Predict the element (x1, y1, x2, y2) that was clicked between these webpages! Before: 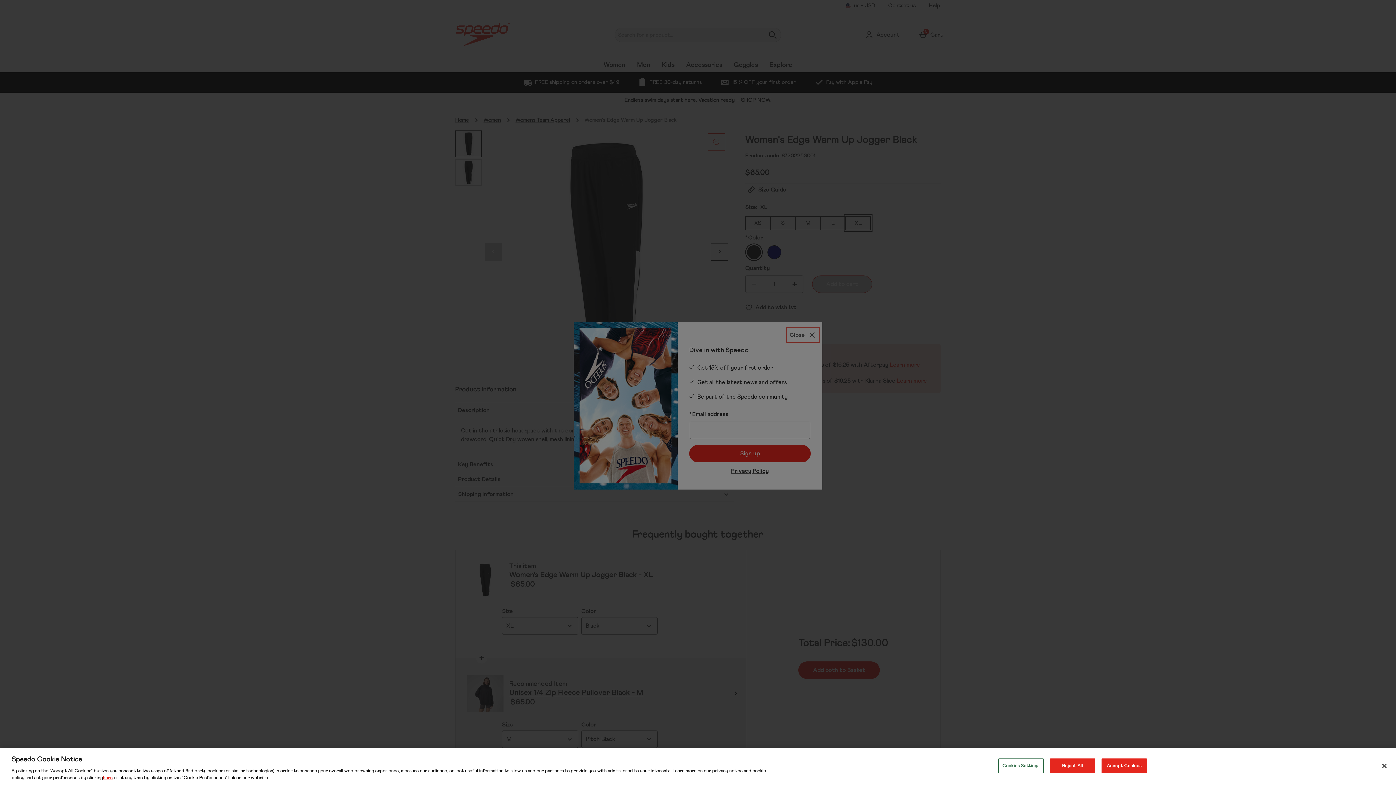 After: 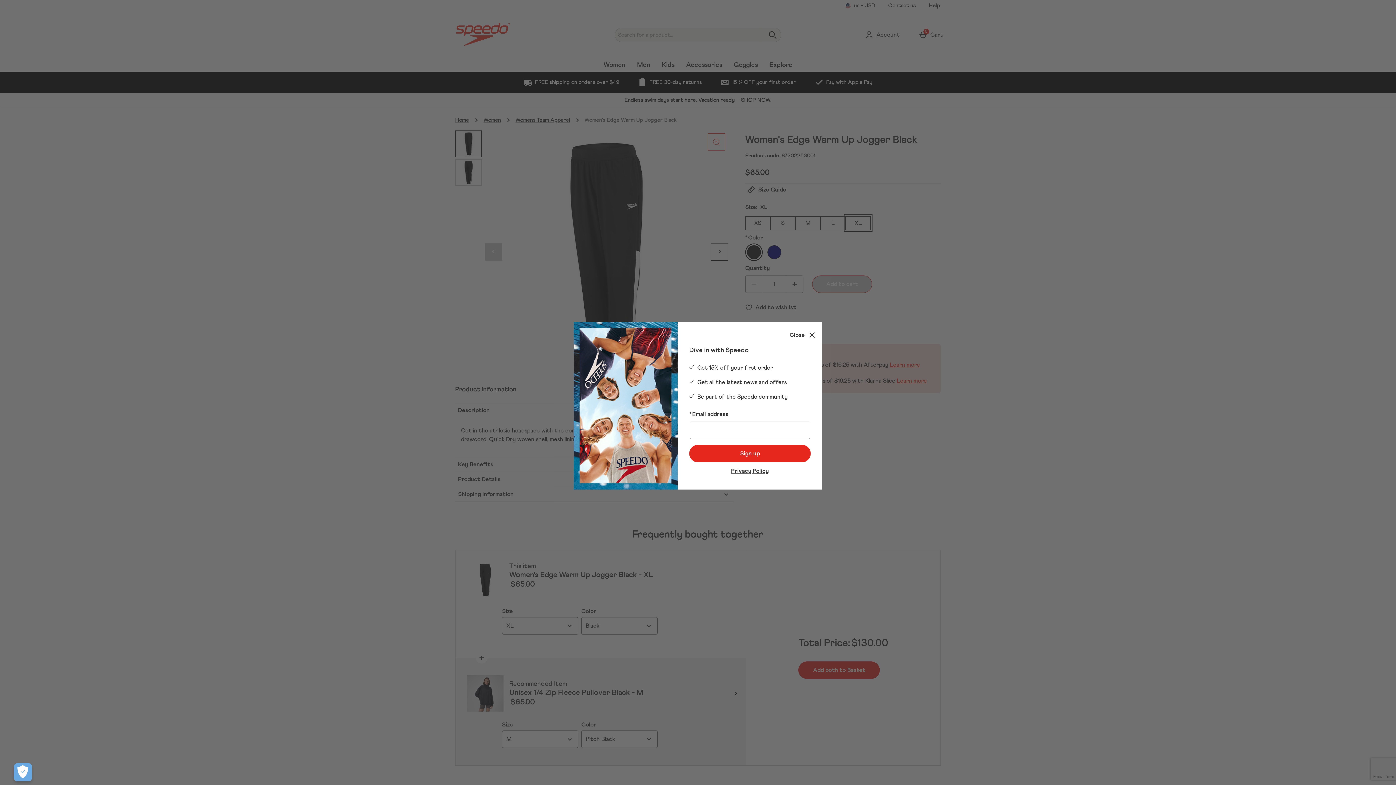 Action: label: Reject All bbox: (1050, 758, 1095, 773)